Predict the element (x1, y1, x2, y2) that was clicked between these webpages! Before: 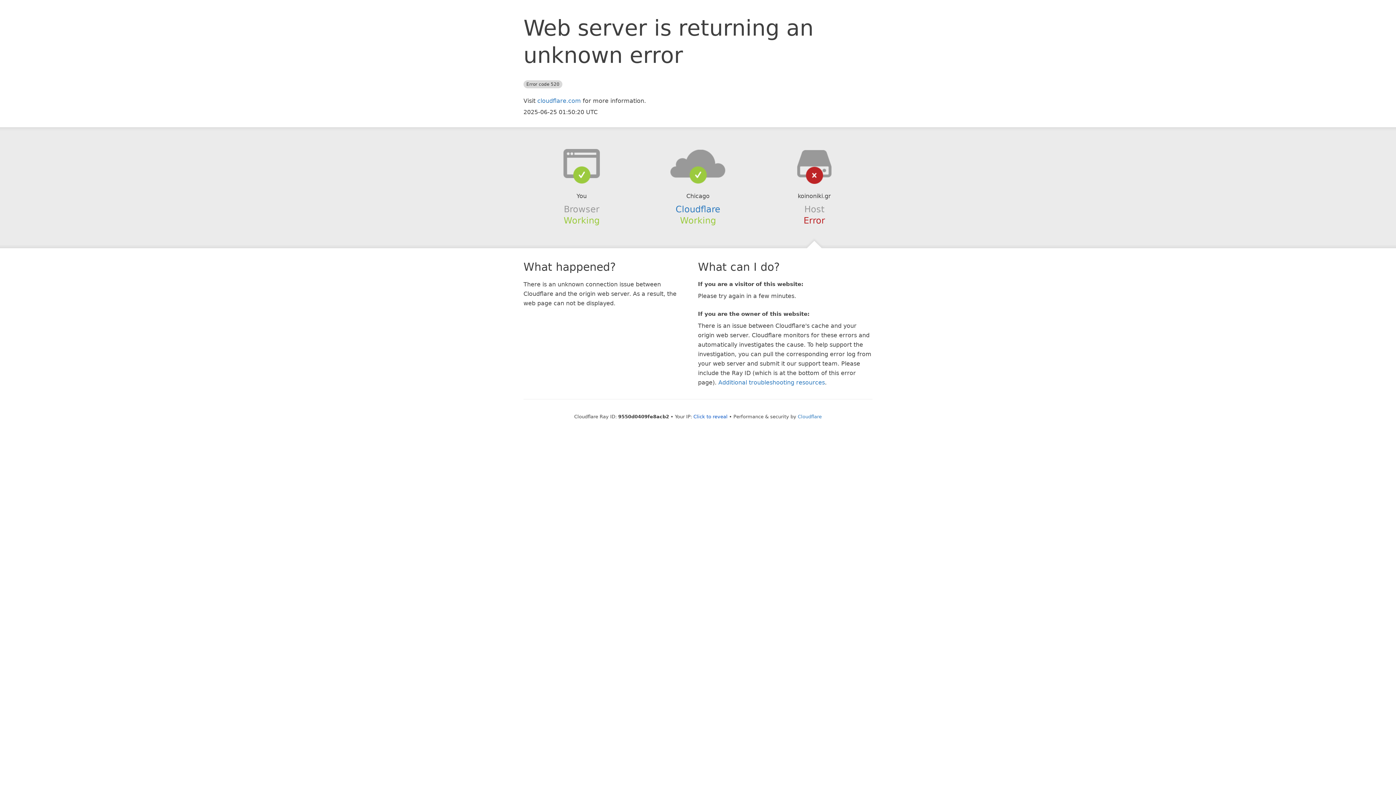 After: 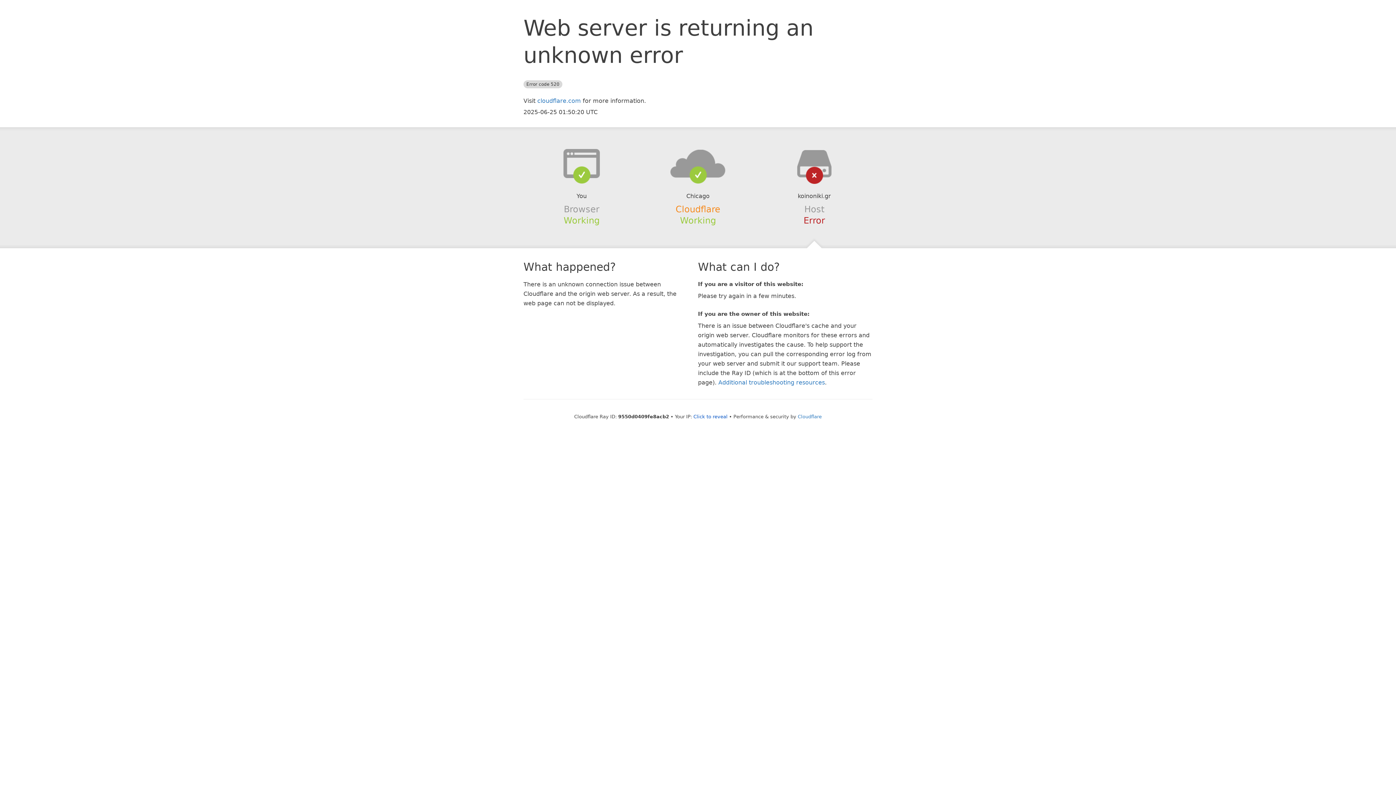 Action: label: Cloudflare bbox: (675, 204, 720, 214)